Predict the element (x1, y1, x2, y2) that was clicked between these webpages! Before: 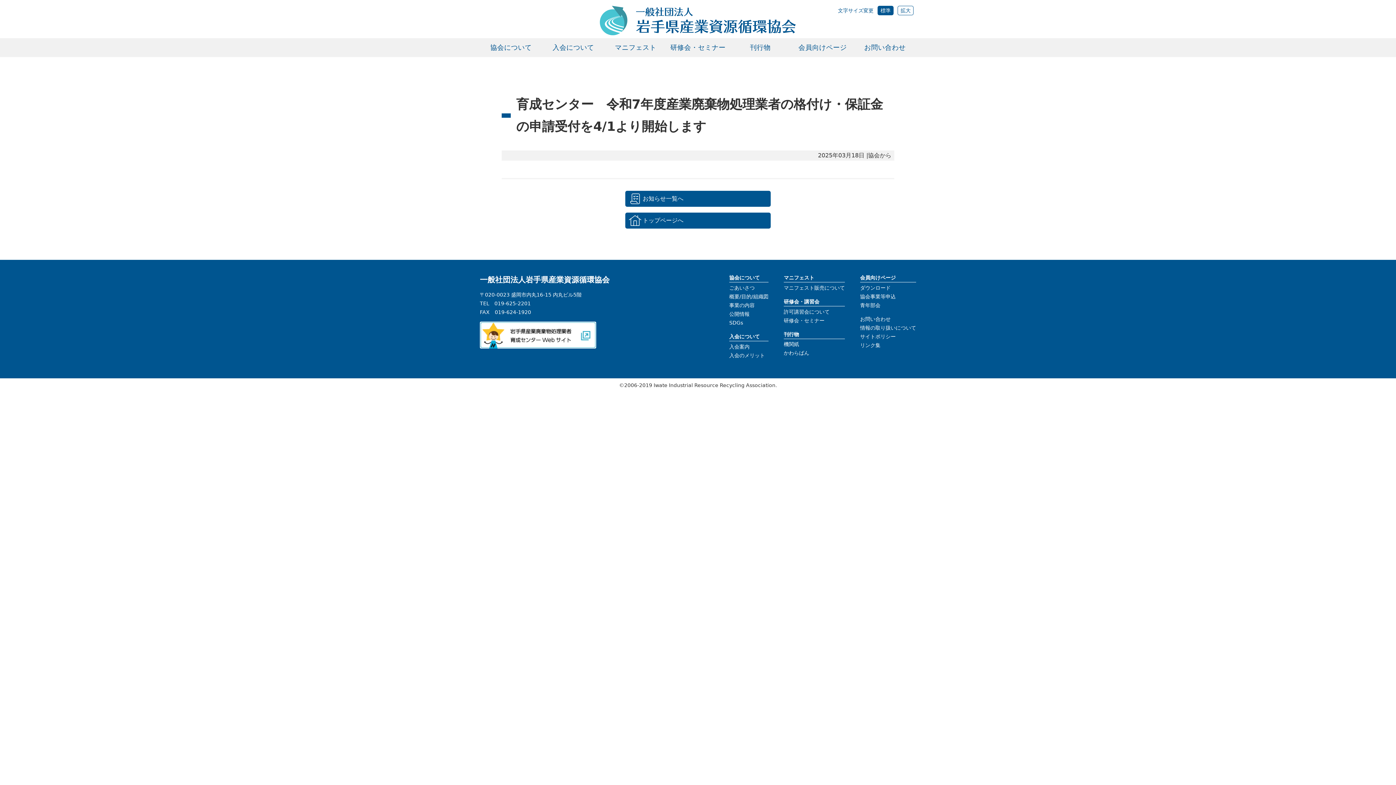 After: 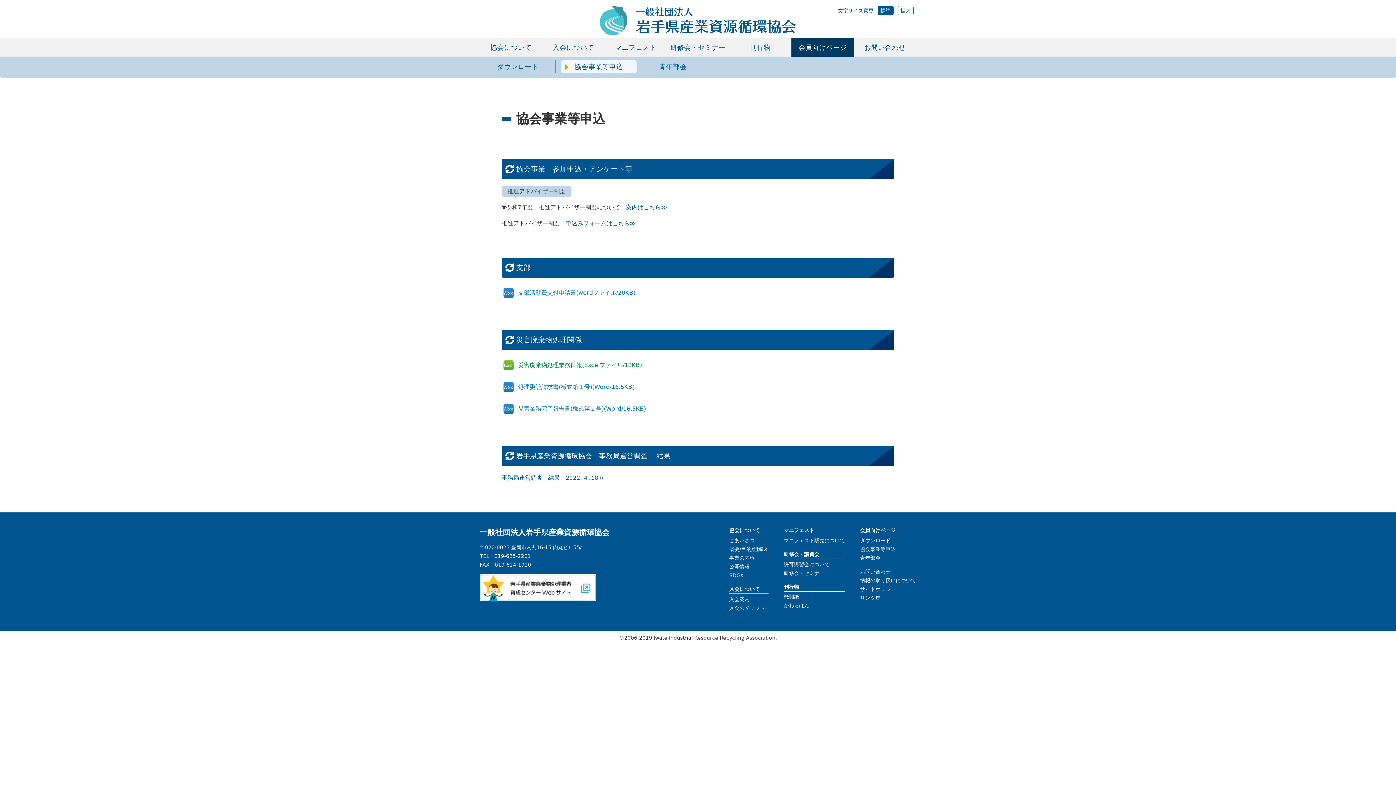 Action: label: 協会事業等申込 bbox: (860, 293, 896, 299)